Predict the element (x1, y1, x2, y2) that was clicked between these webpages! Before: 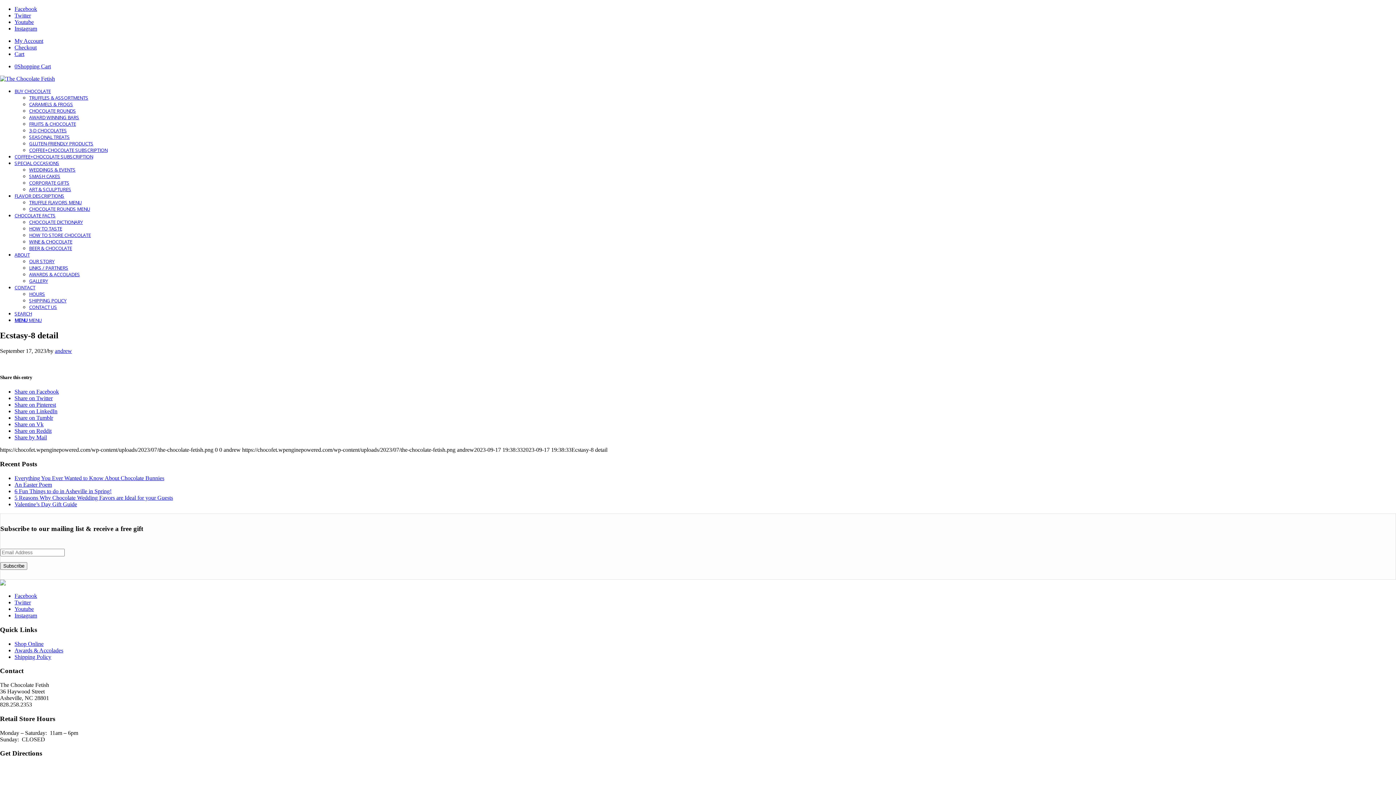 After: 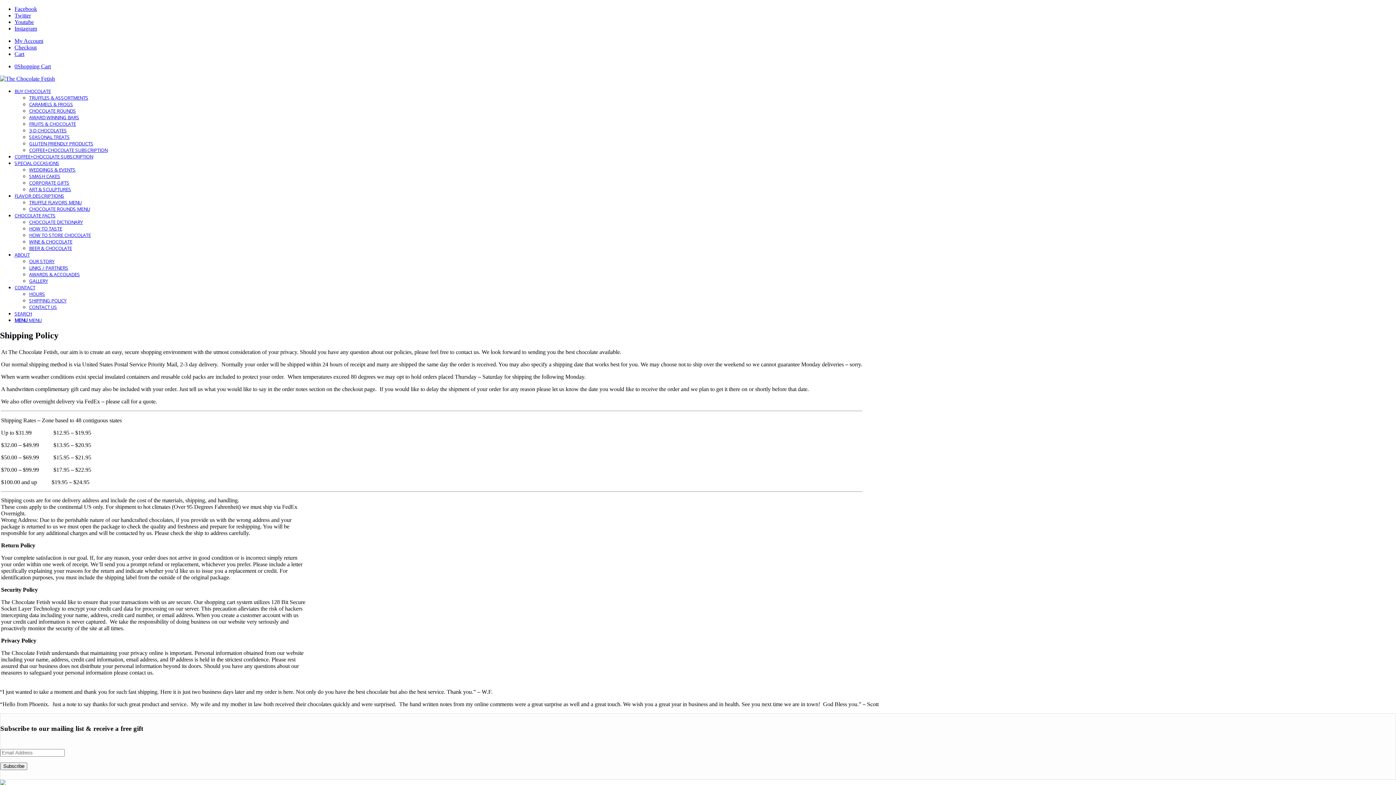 Action: label: Shipping Policy bbox: (14, 654, 51, 660)